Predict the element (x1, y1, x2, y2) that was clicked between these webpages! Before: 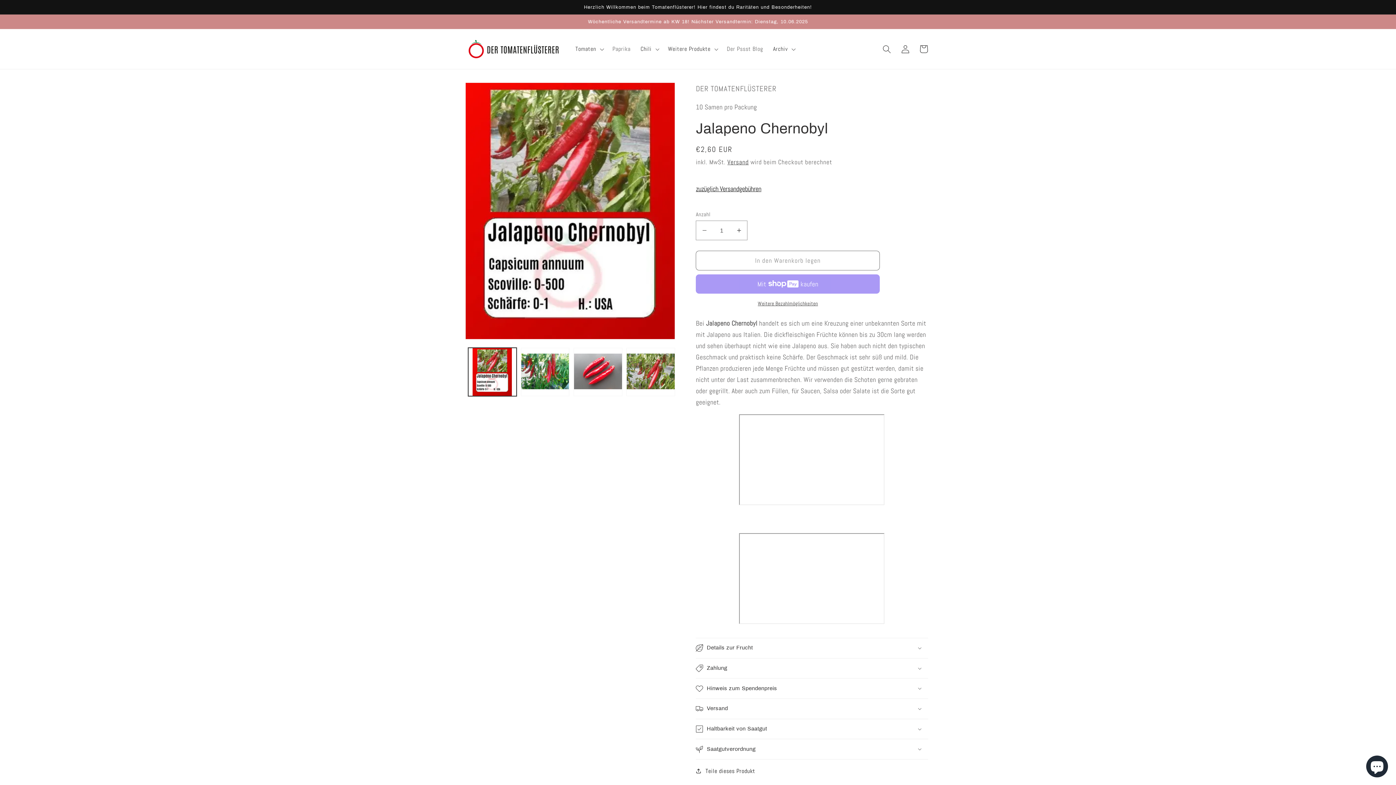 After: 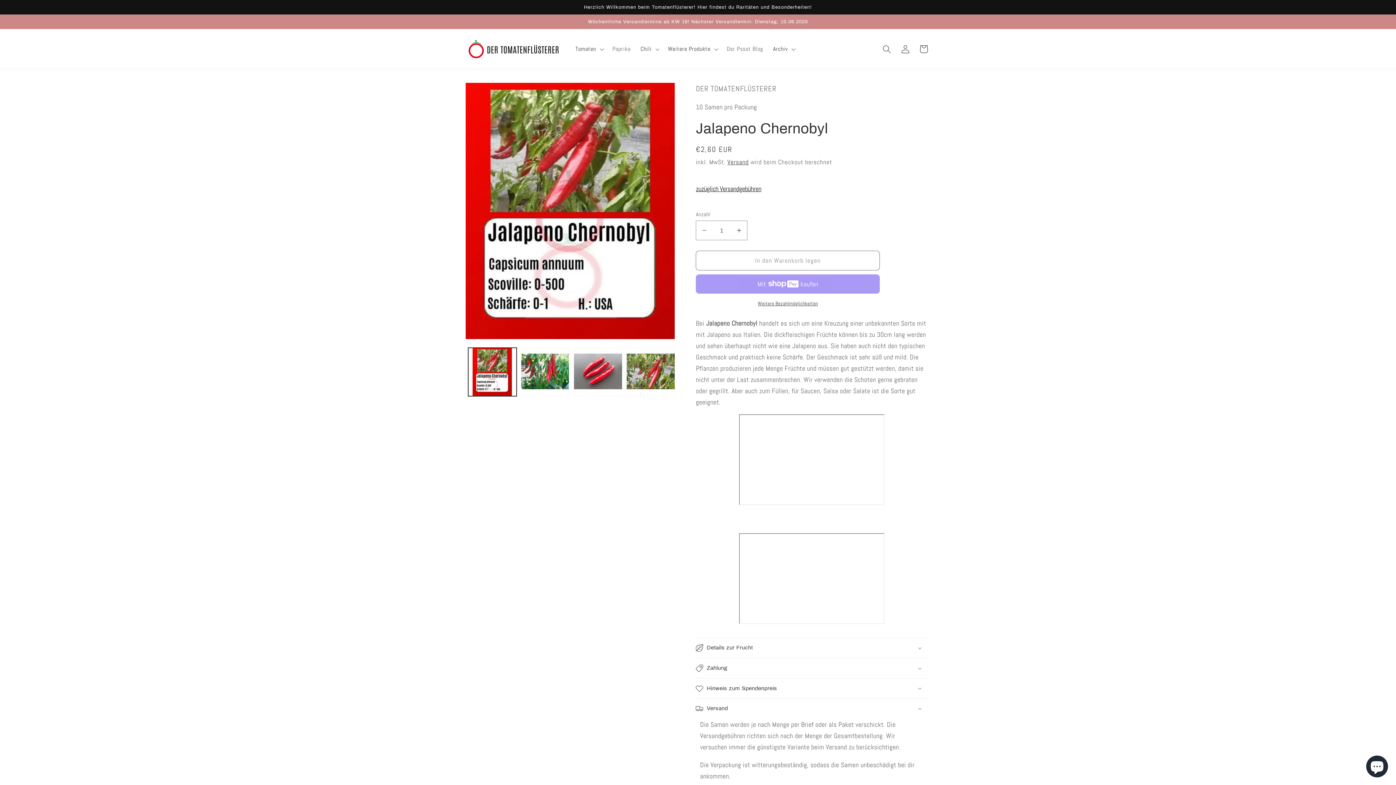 Action: label: Versand bbox: (696, 699, 928, 719)